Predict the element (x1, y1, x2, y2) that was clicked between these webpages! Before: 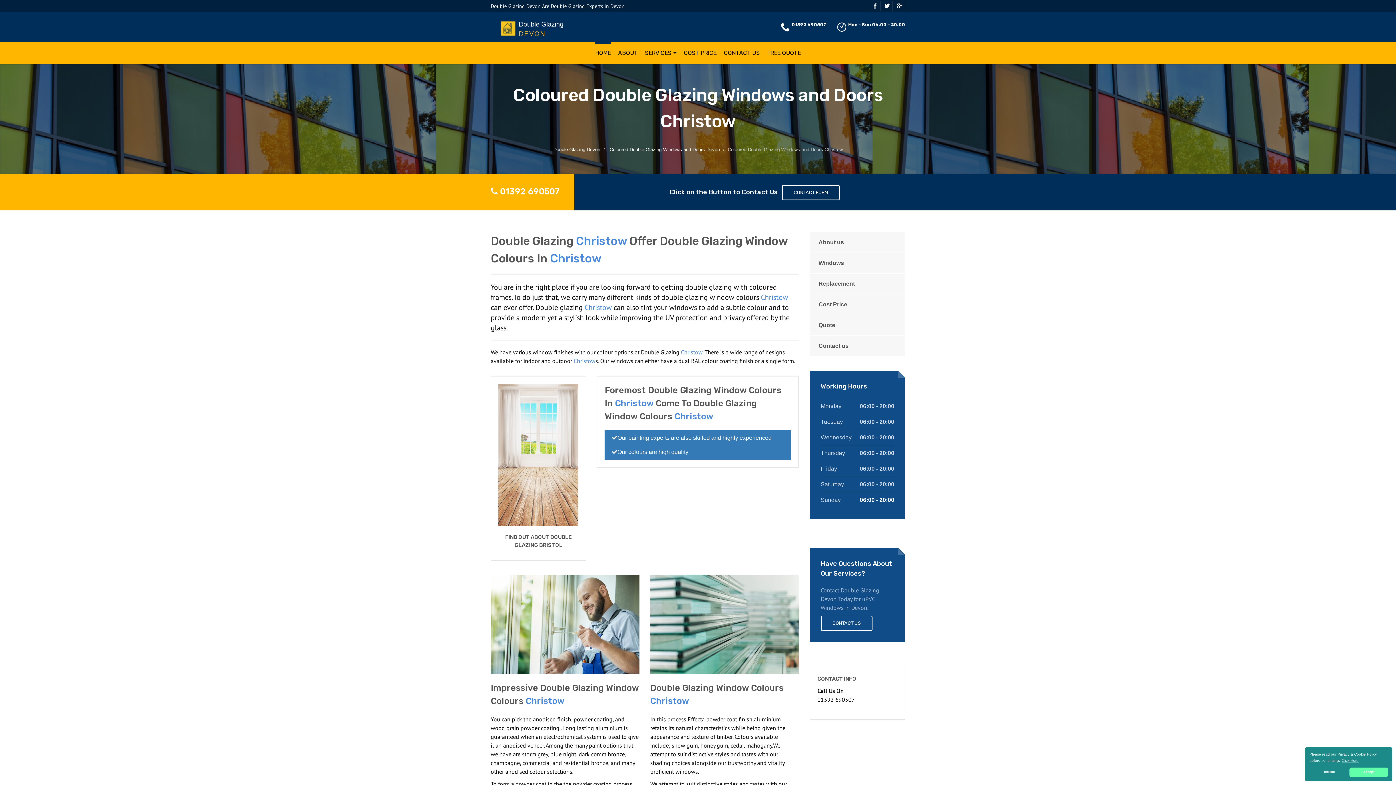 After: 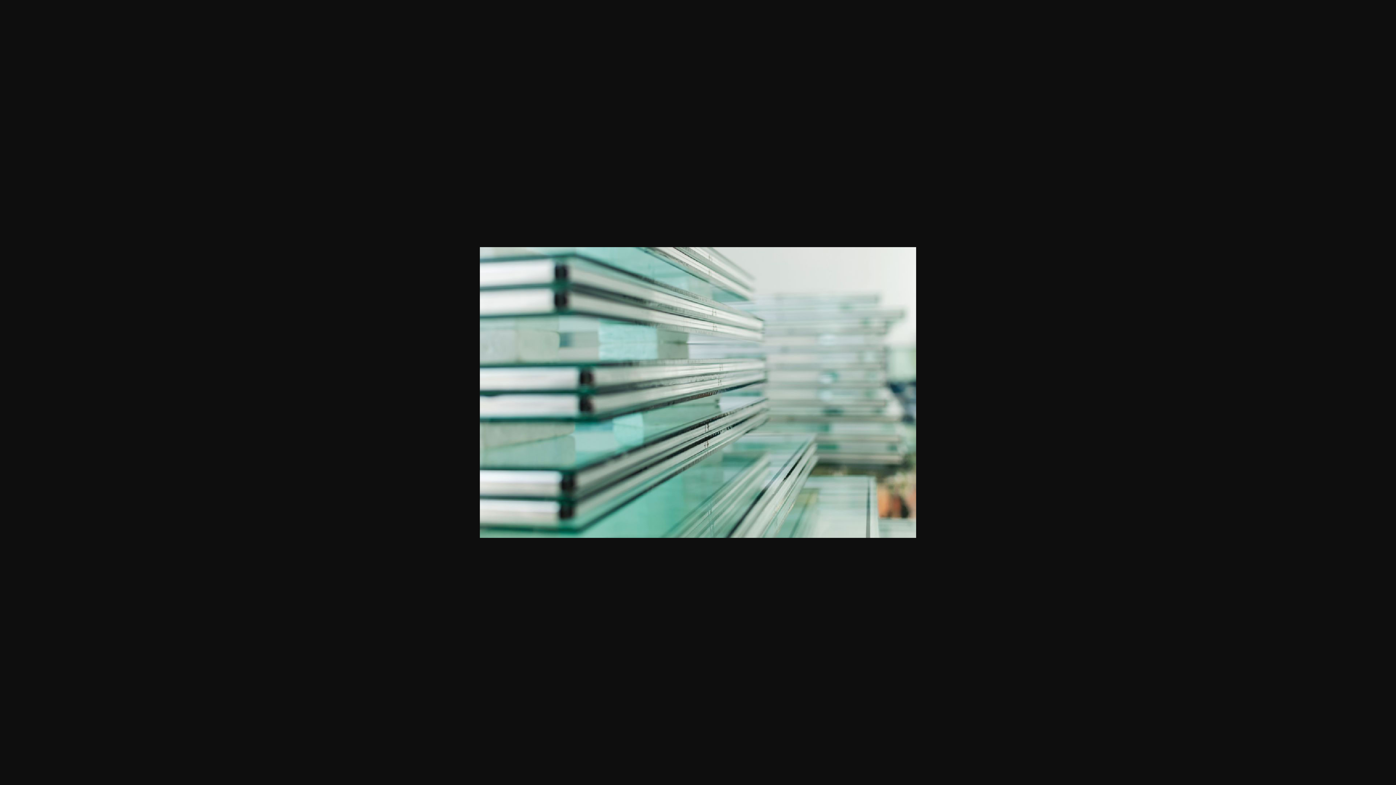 Action: bbox: (650, 575, 799, 674)